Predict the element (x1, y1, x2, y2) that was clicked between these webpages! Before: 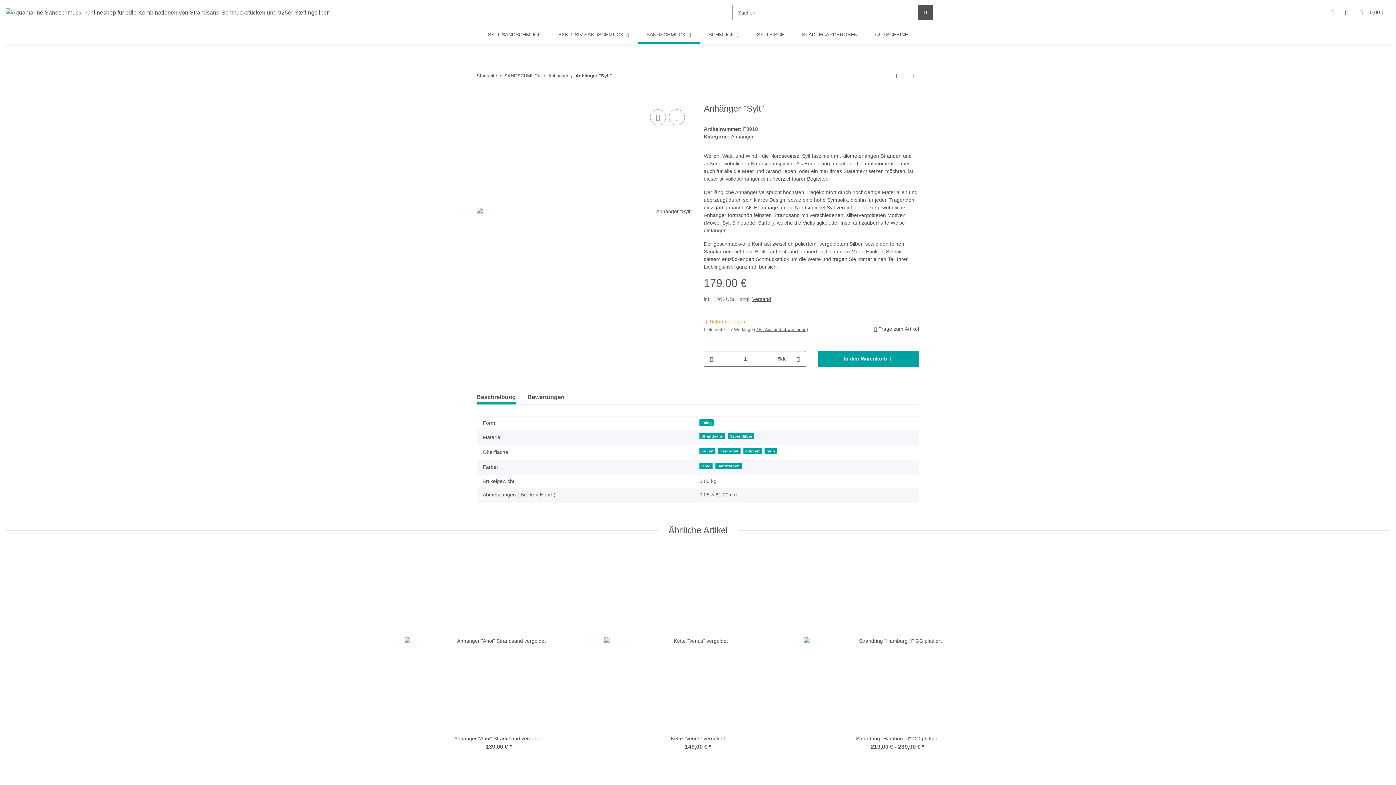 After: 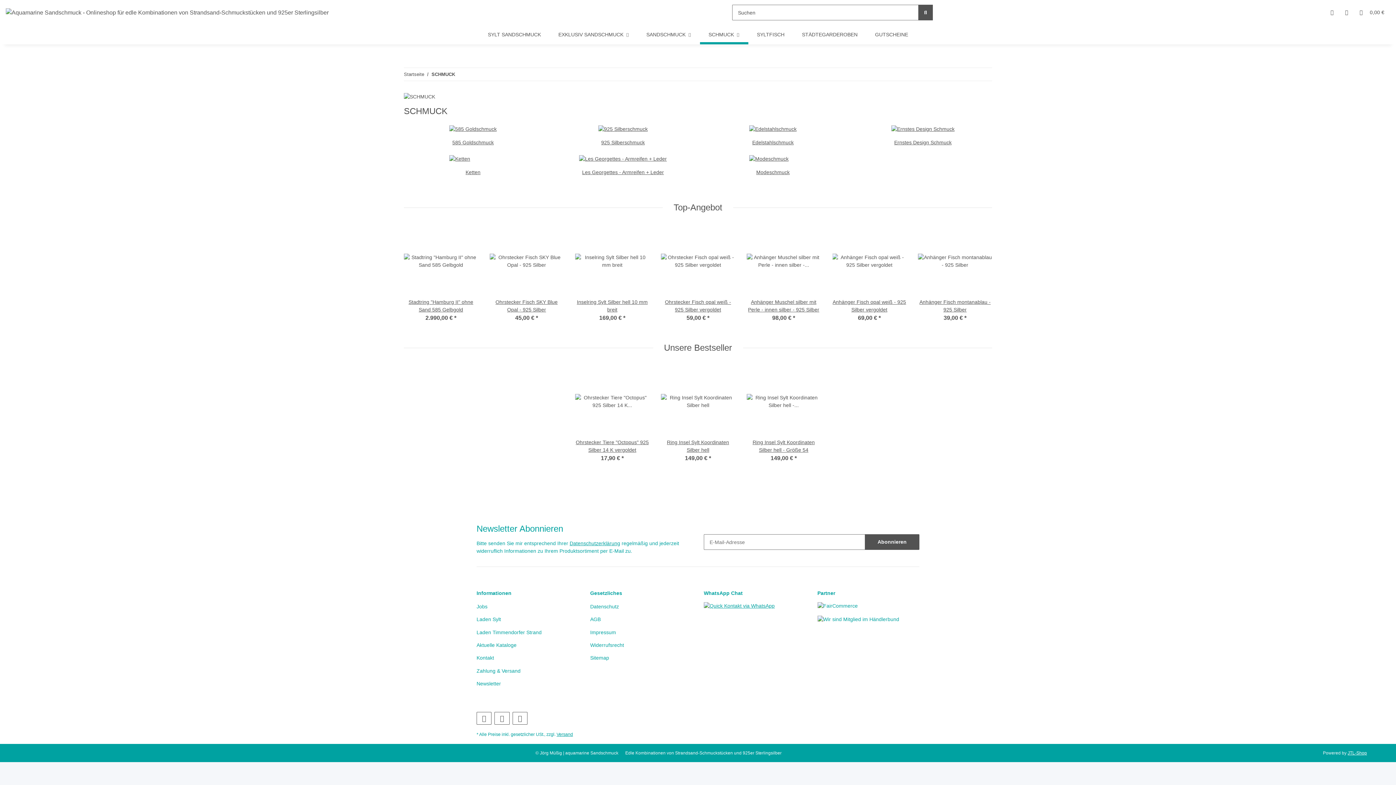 Action: label: SCHMUCK bbox: (700, 25, 748, 44)